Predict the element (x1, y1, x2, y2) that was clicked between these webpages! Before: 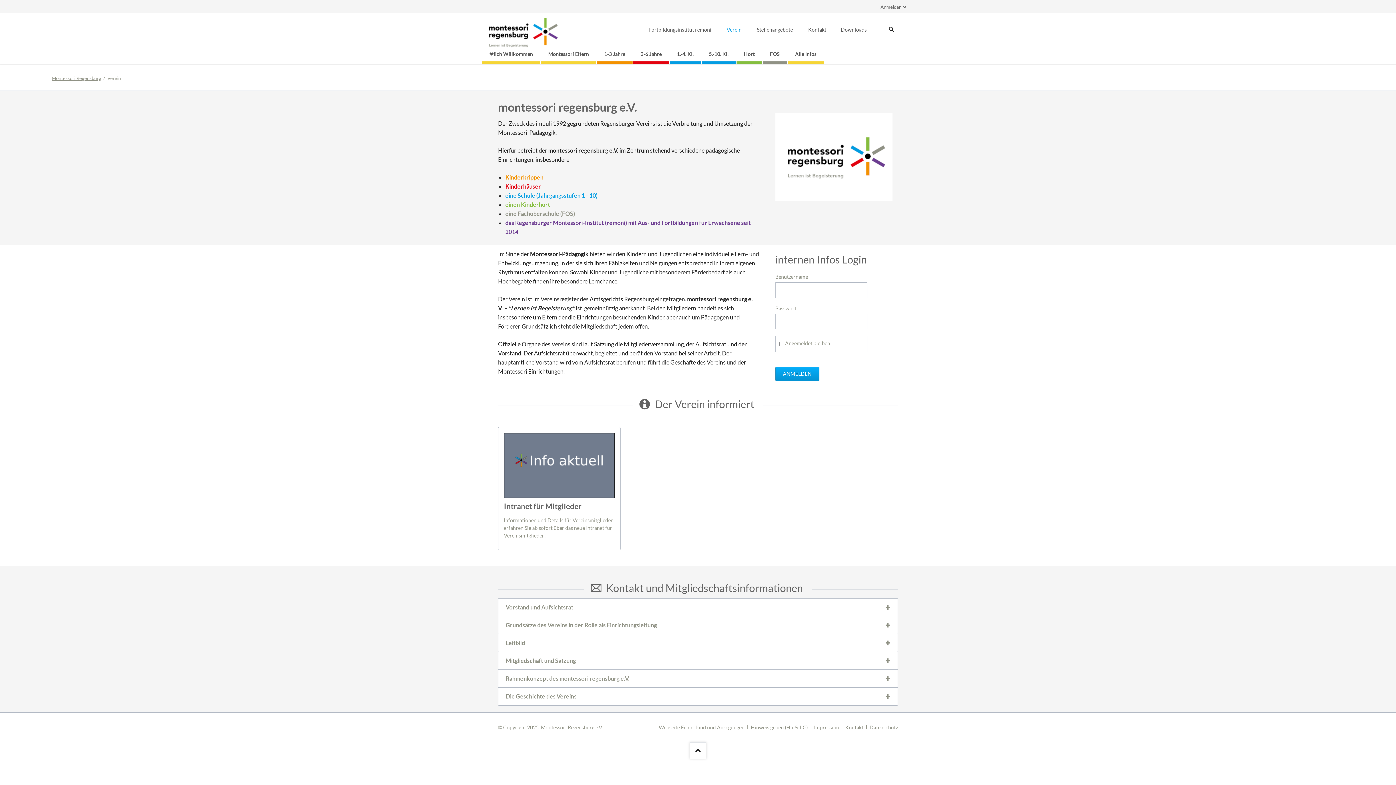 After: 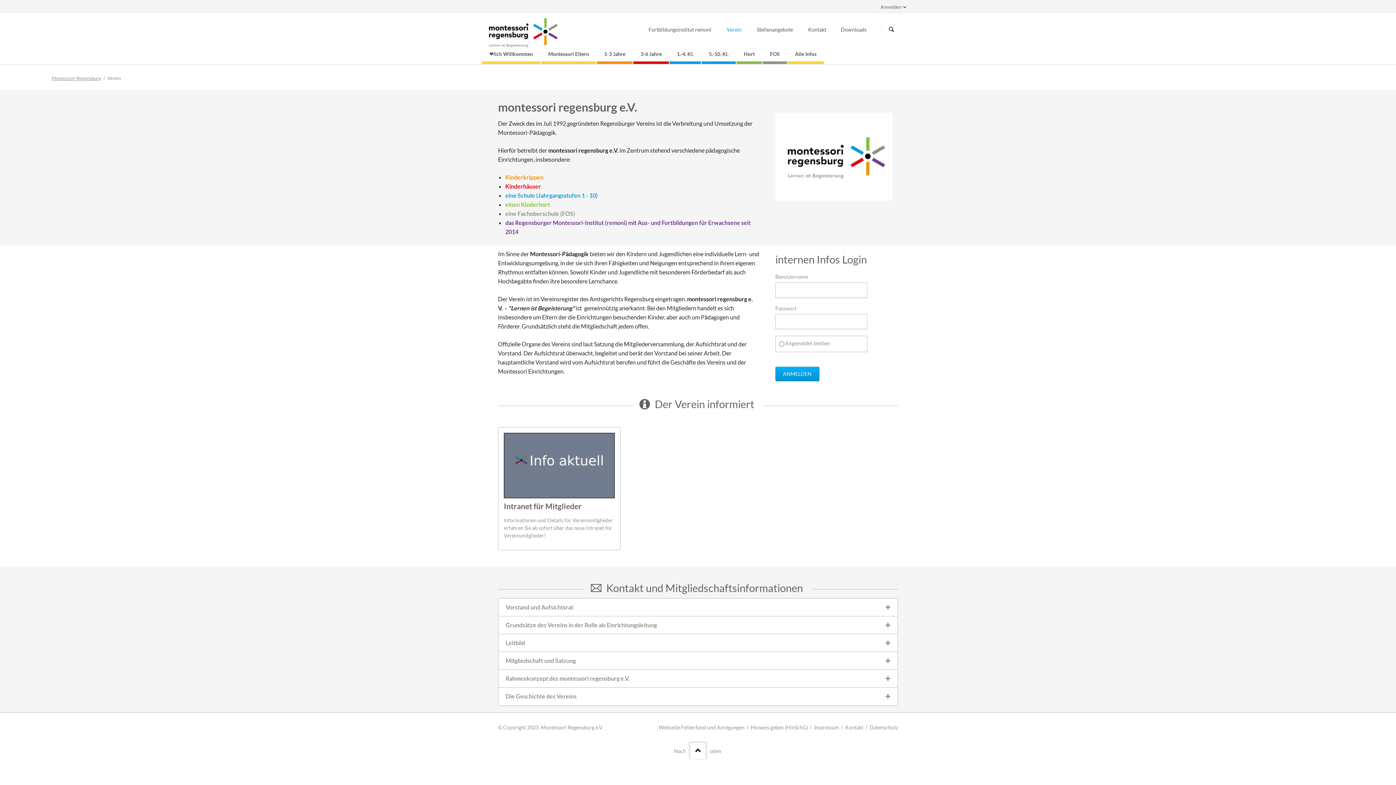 Action: bbox: (689, 742, 706, 759) label: Nach
oben